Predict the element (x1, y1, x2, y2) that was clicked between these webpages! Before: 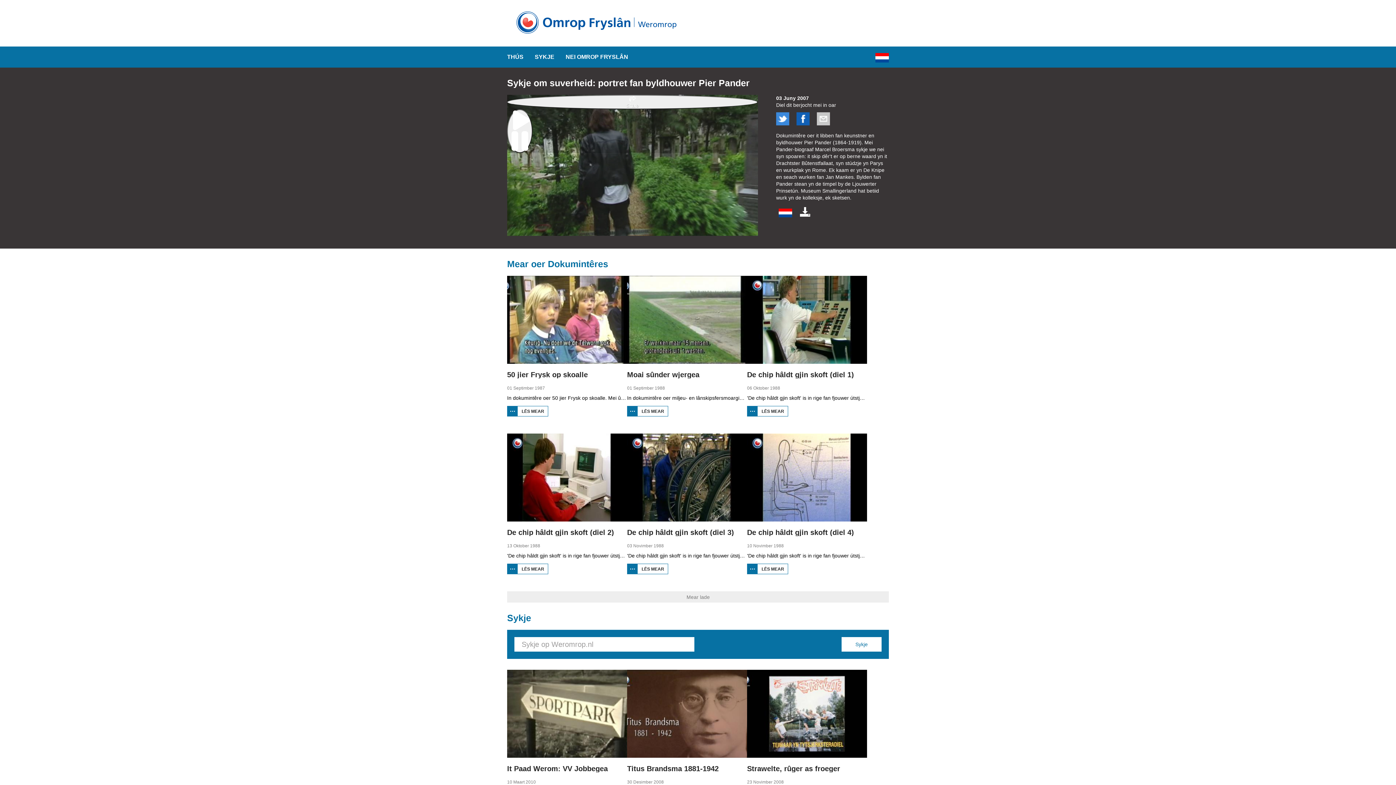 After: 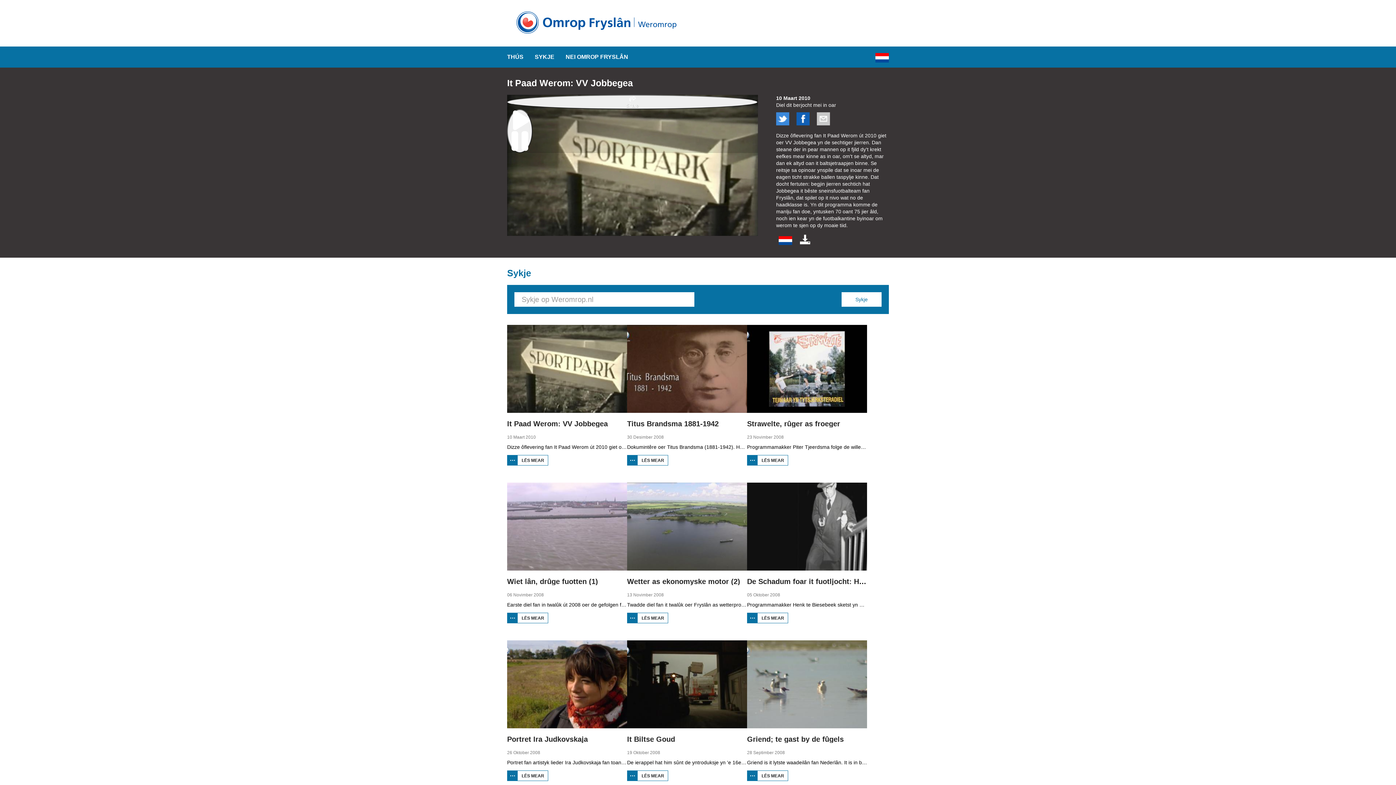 Action: bbox: (507, 670, 627, 758)